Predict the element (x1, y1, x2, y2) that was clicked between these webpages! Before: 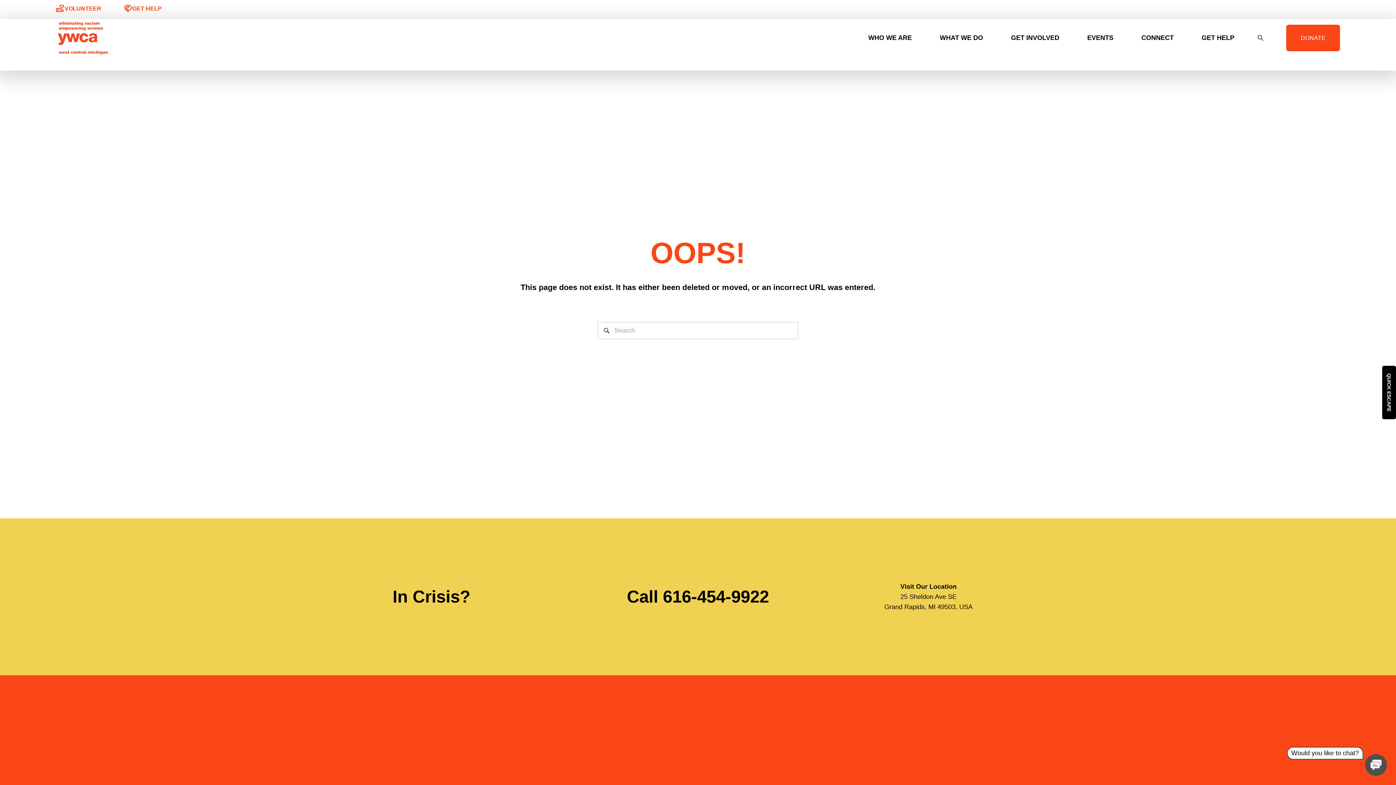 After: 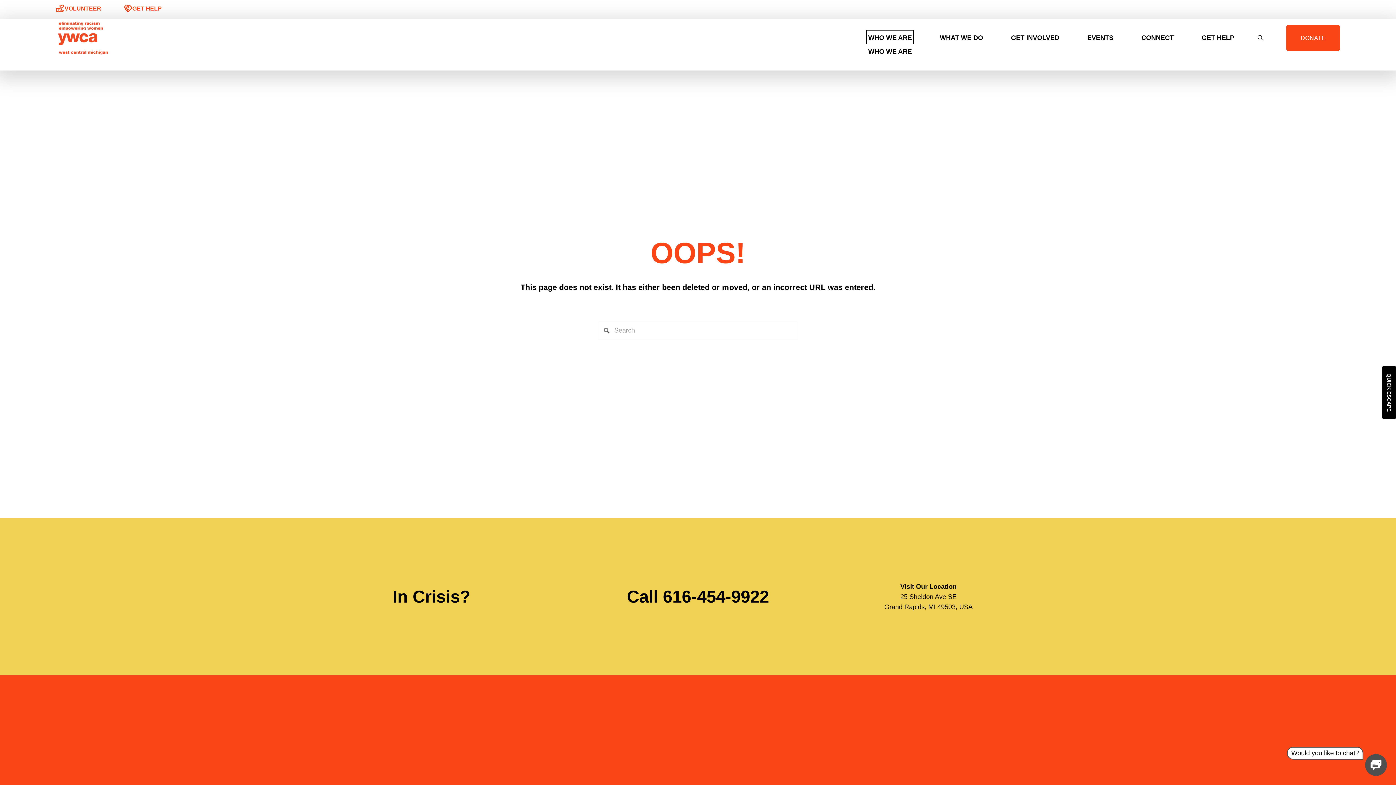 Action: bbox: (868, 32, 912, 43) label: folder dropdown